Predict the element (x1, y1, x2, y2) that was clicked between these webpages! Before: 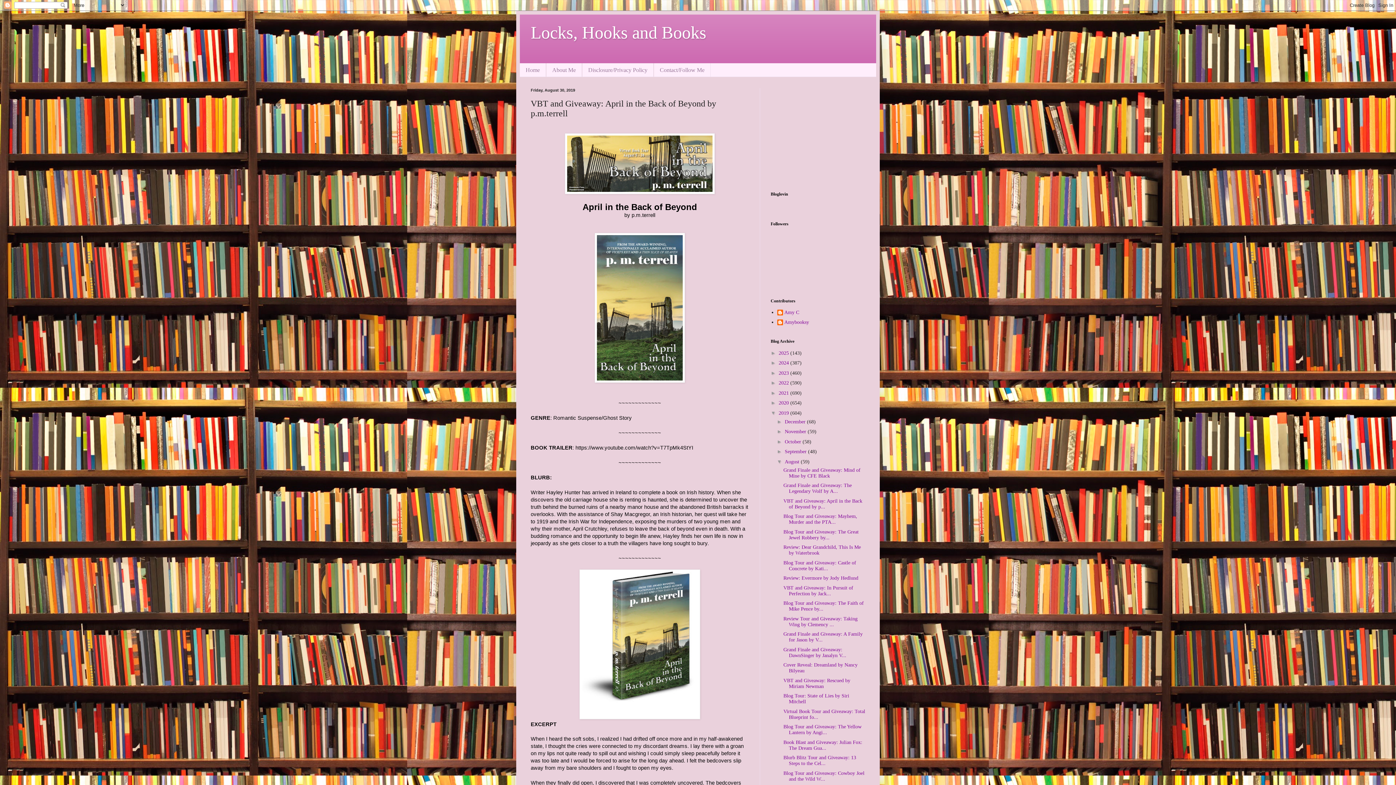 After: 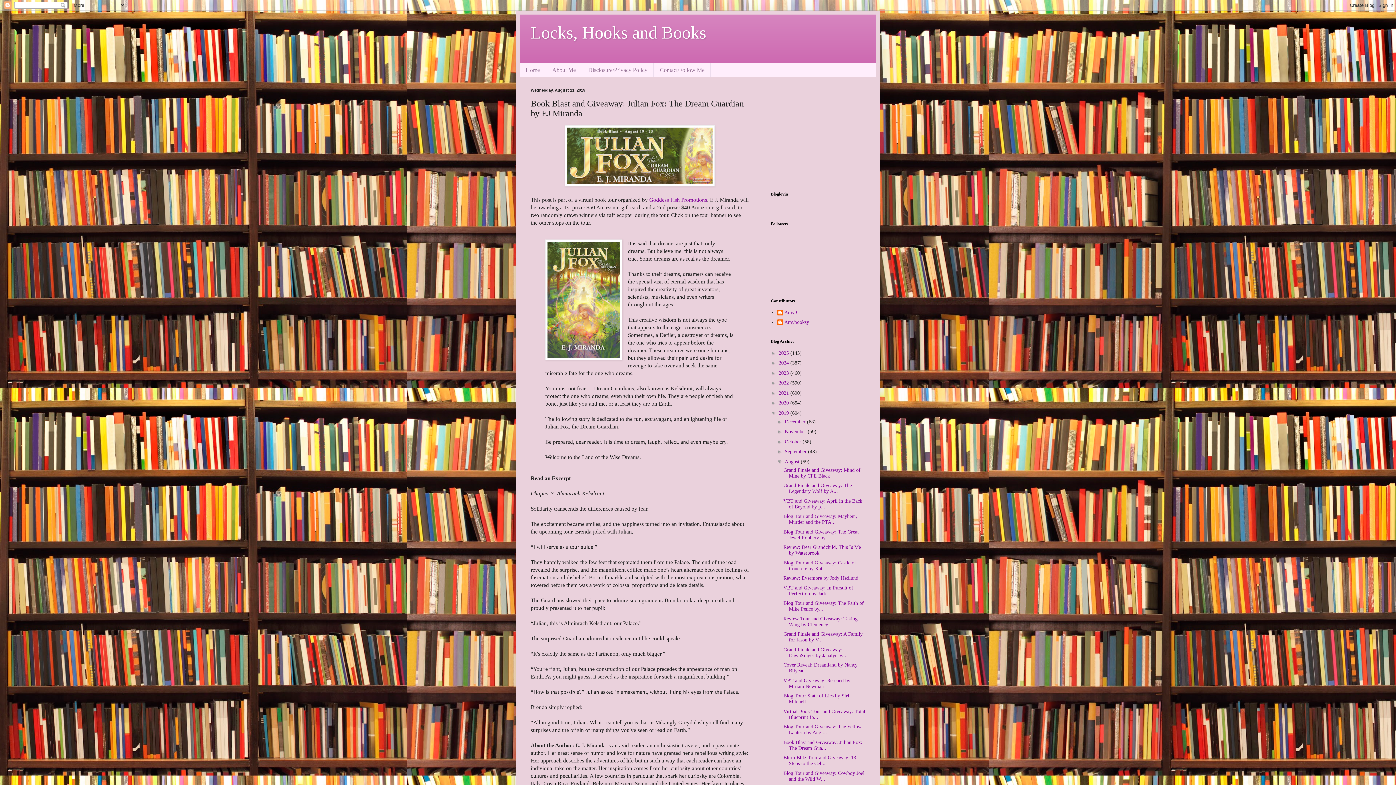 Action: bbox: (783, 739, 862, 751) label: Book Blast and Giveaway: Julian Fox: The Dream Gua...